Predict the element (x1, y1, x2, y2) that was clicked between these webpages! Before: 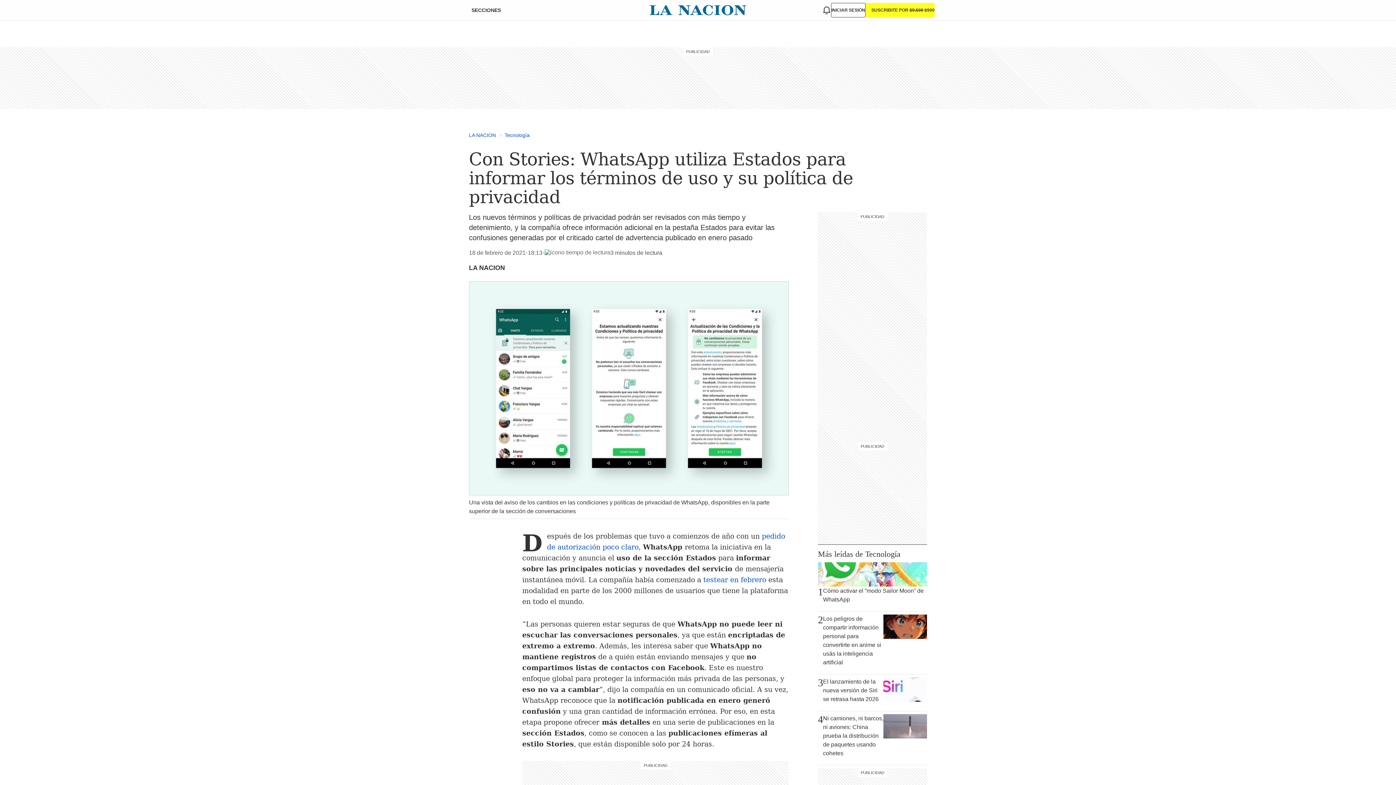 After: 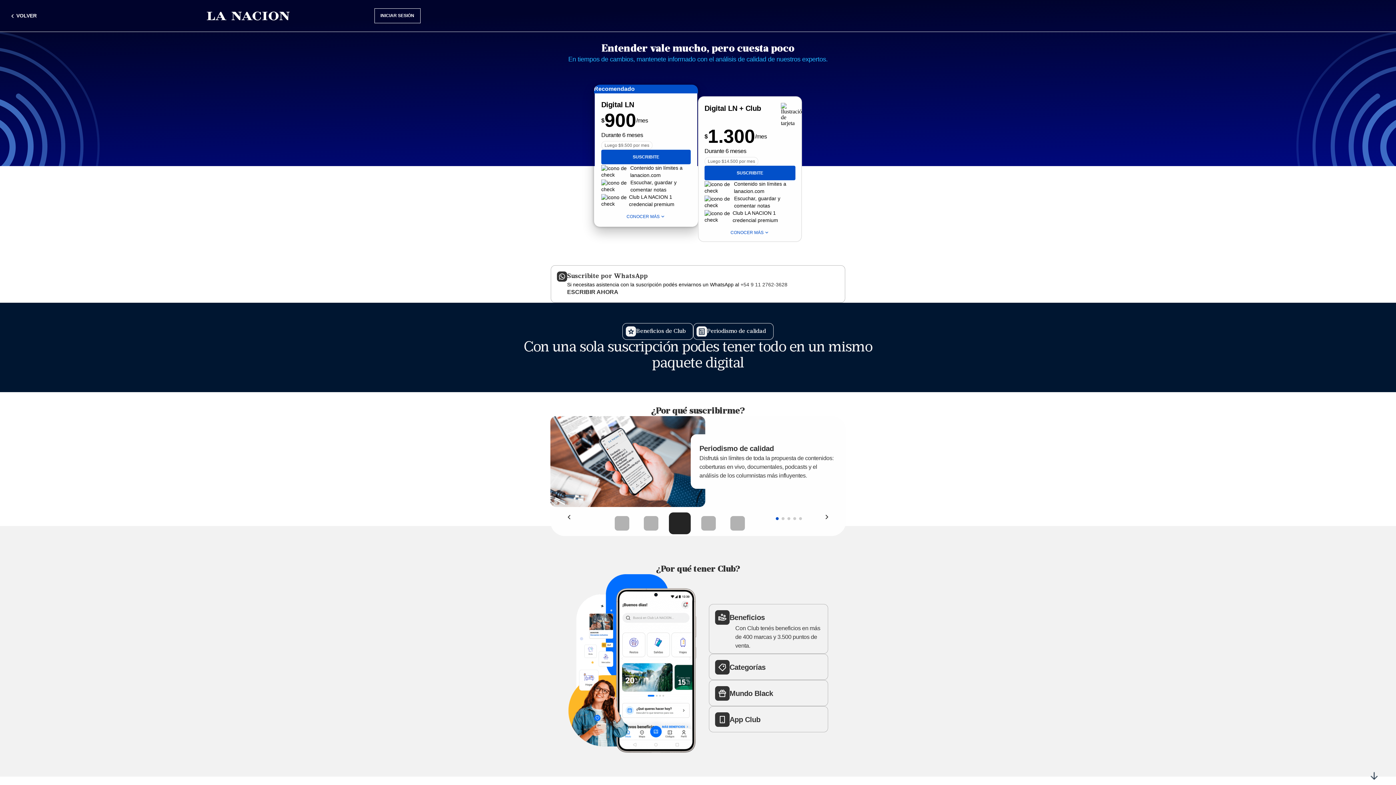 Action: bbox: (865, 2, 934, 17) label: SUSCRIBITE POR $9.500 $900